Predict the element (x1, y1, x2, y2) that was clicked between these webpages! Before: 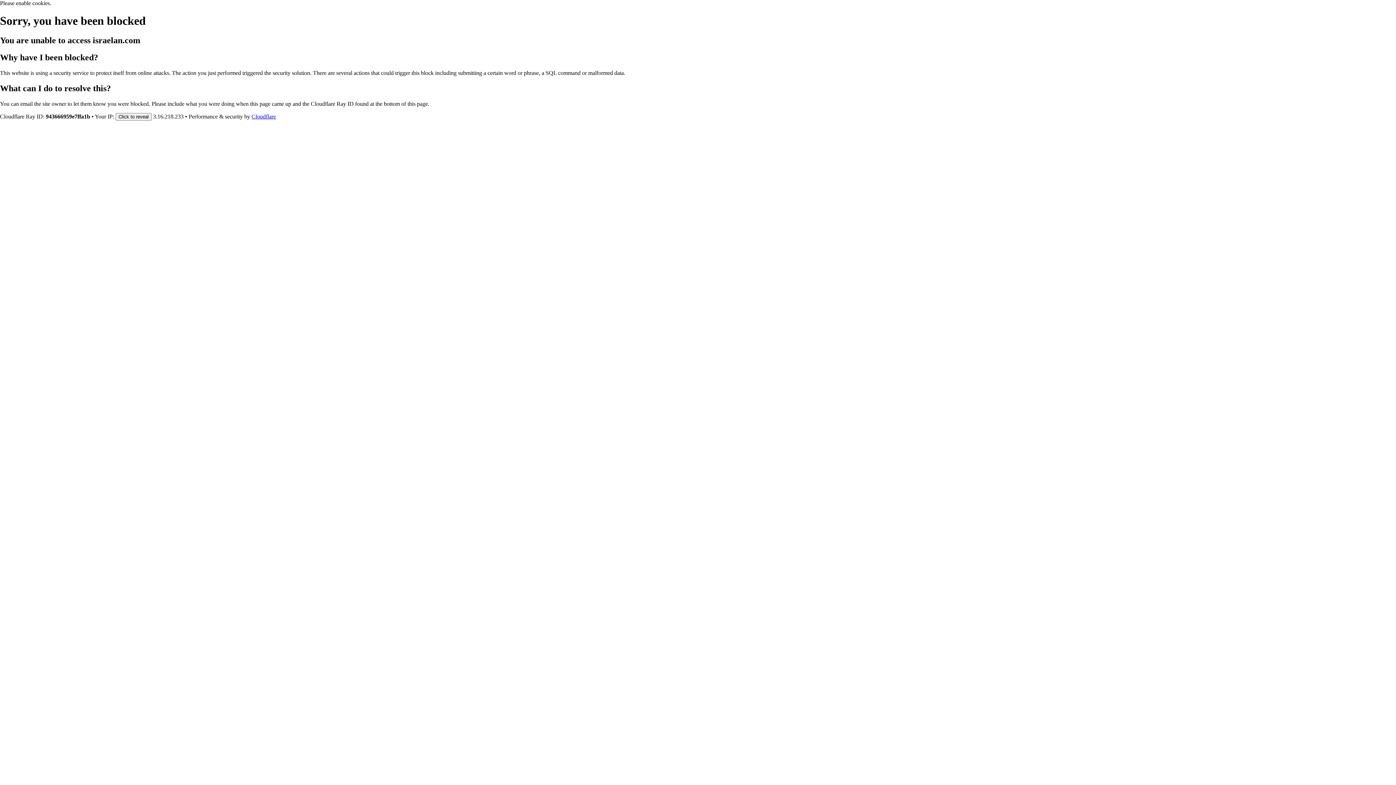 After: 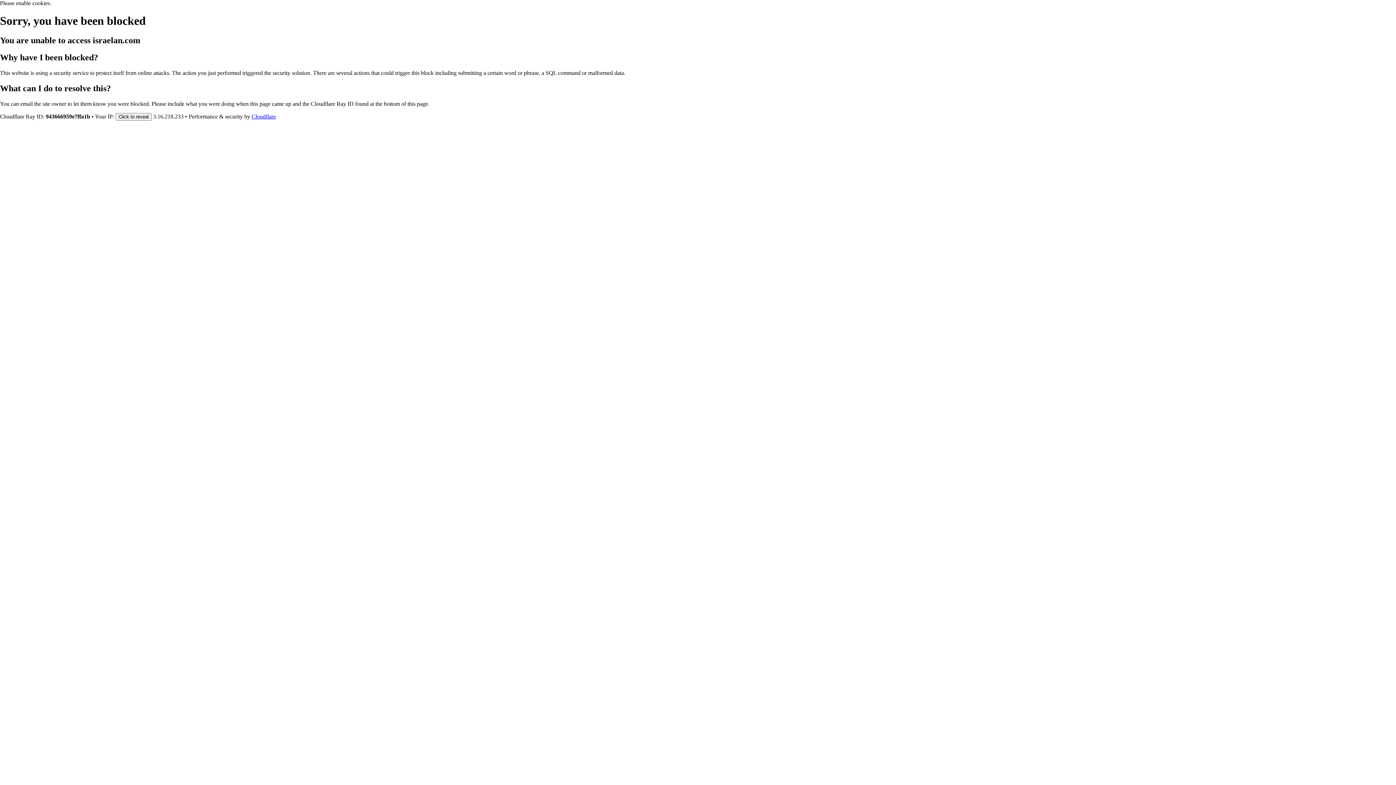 Action: label: Cloudflare bbox: (251, 113, 276, 119)